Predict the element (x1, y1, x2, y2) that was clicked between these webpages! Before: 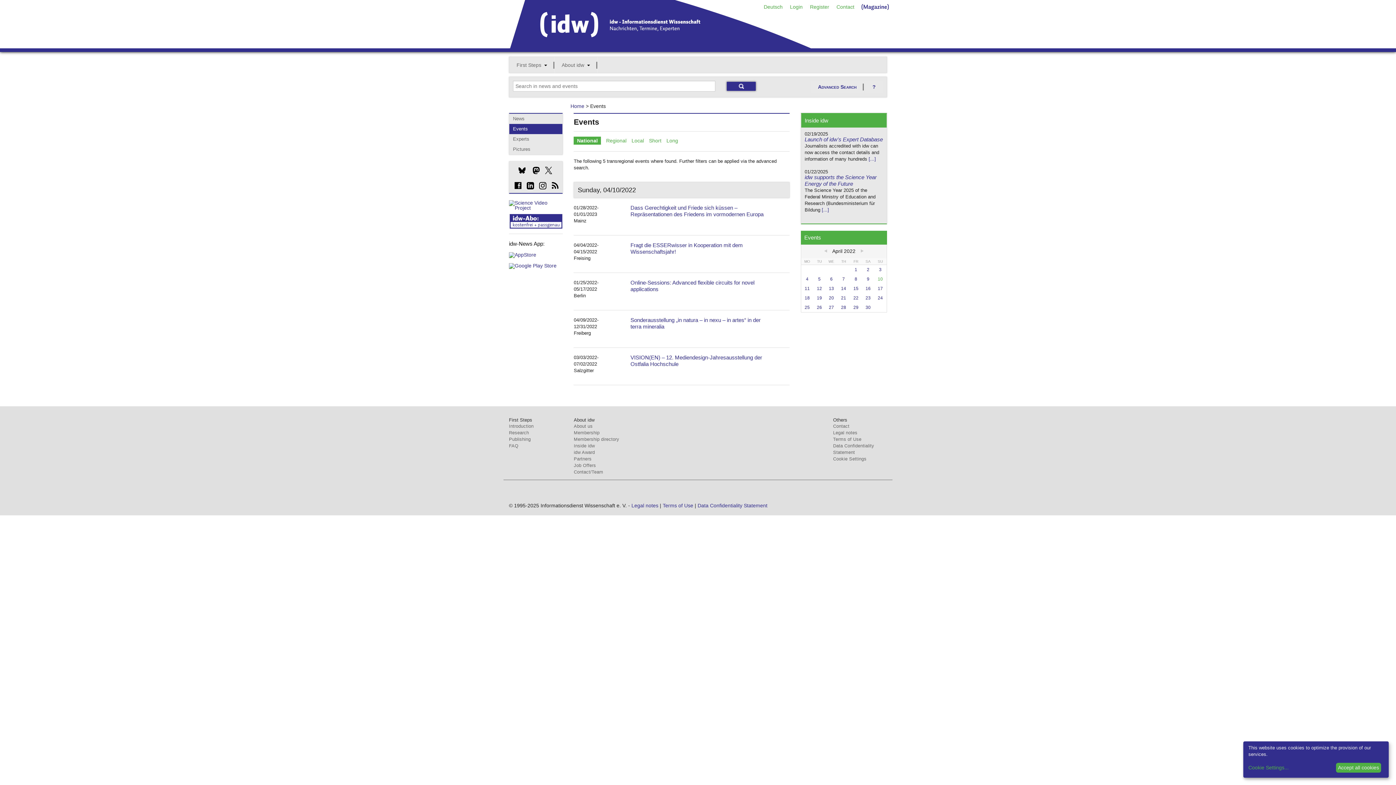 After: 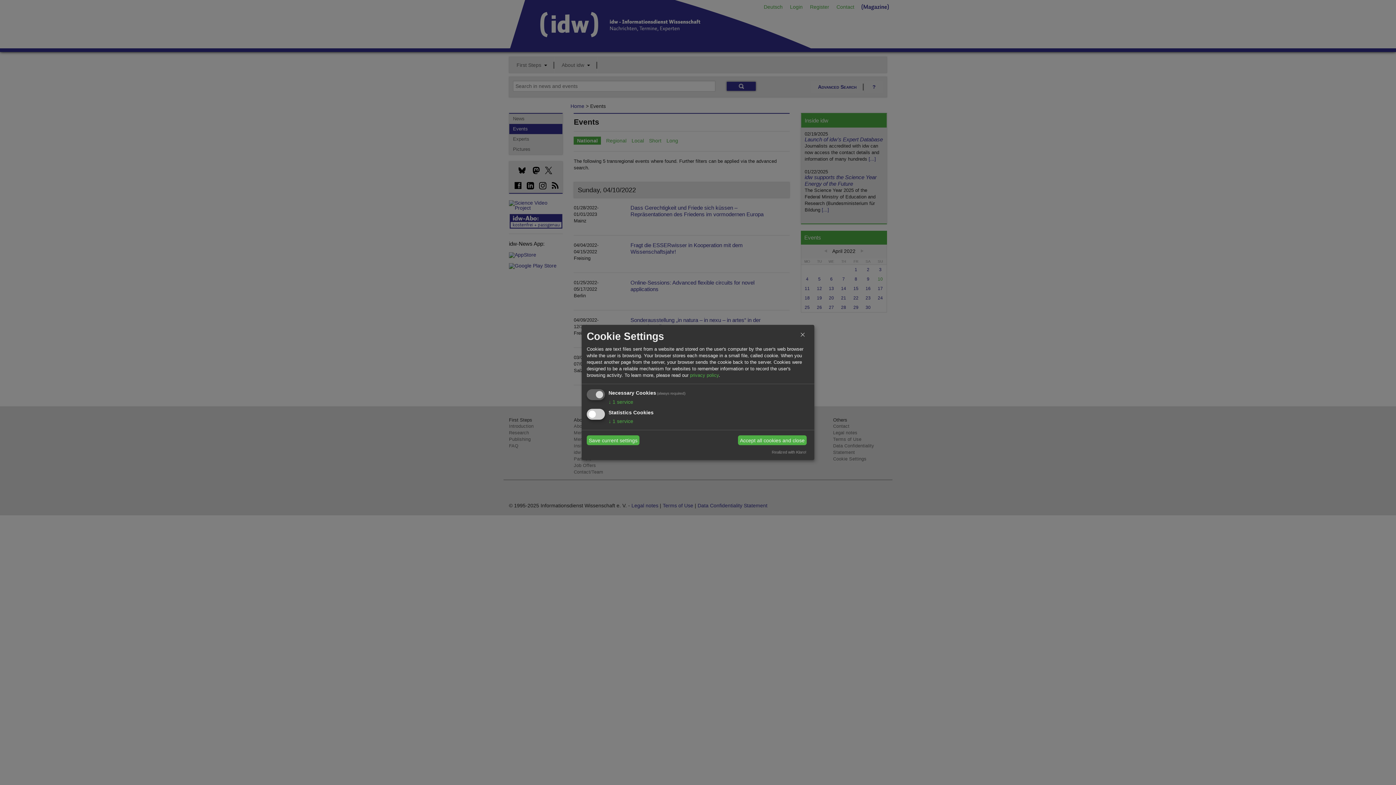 Action: label: Cookie Settings... bbox: (1248, 765, 1333, 770)